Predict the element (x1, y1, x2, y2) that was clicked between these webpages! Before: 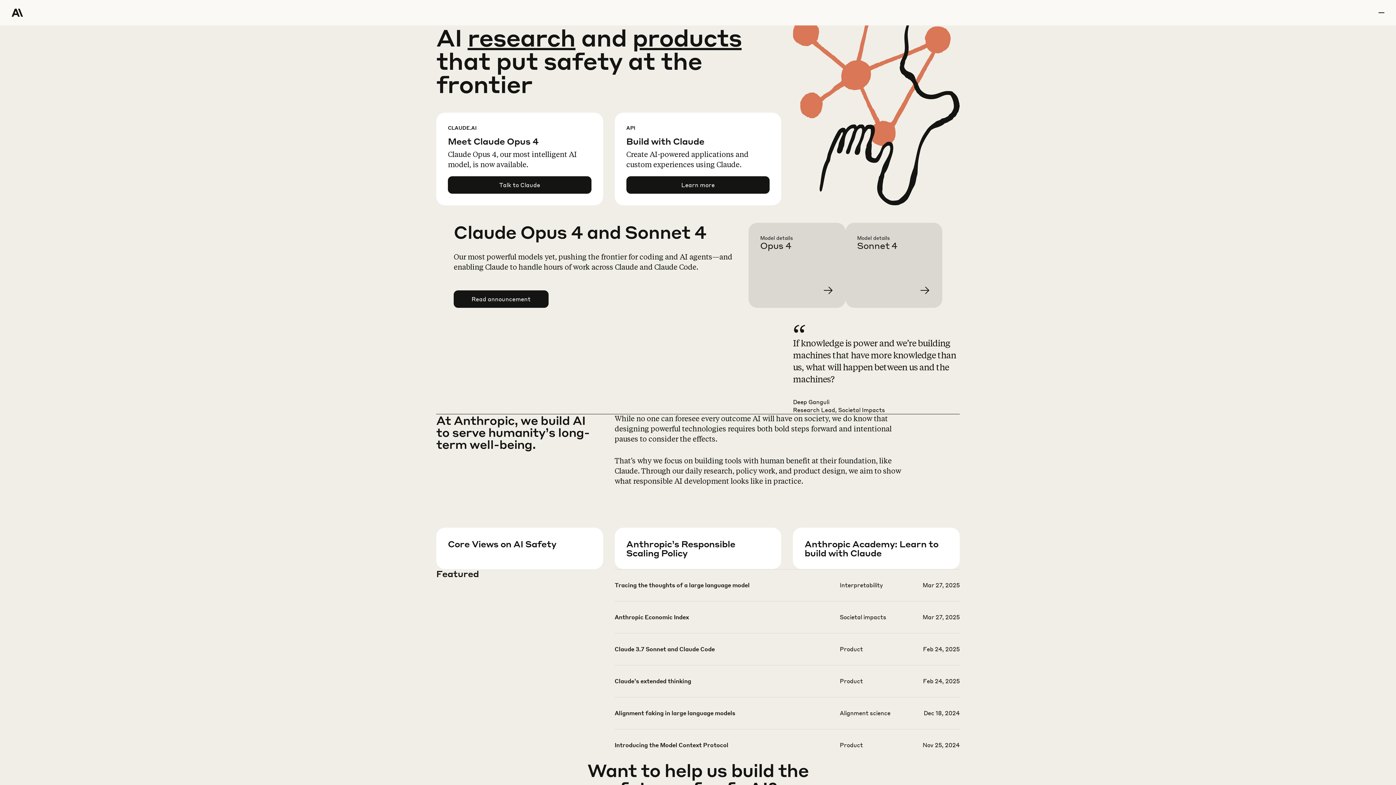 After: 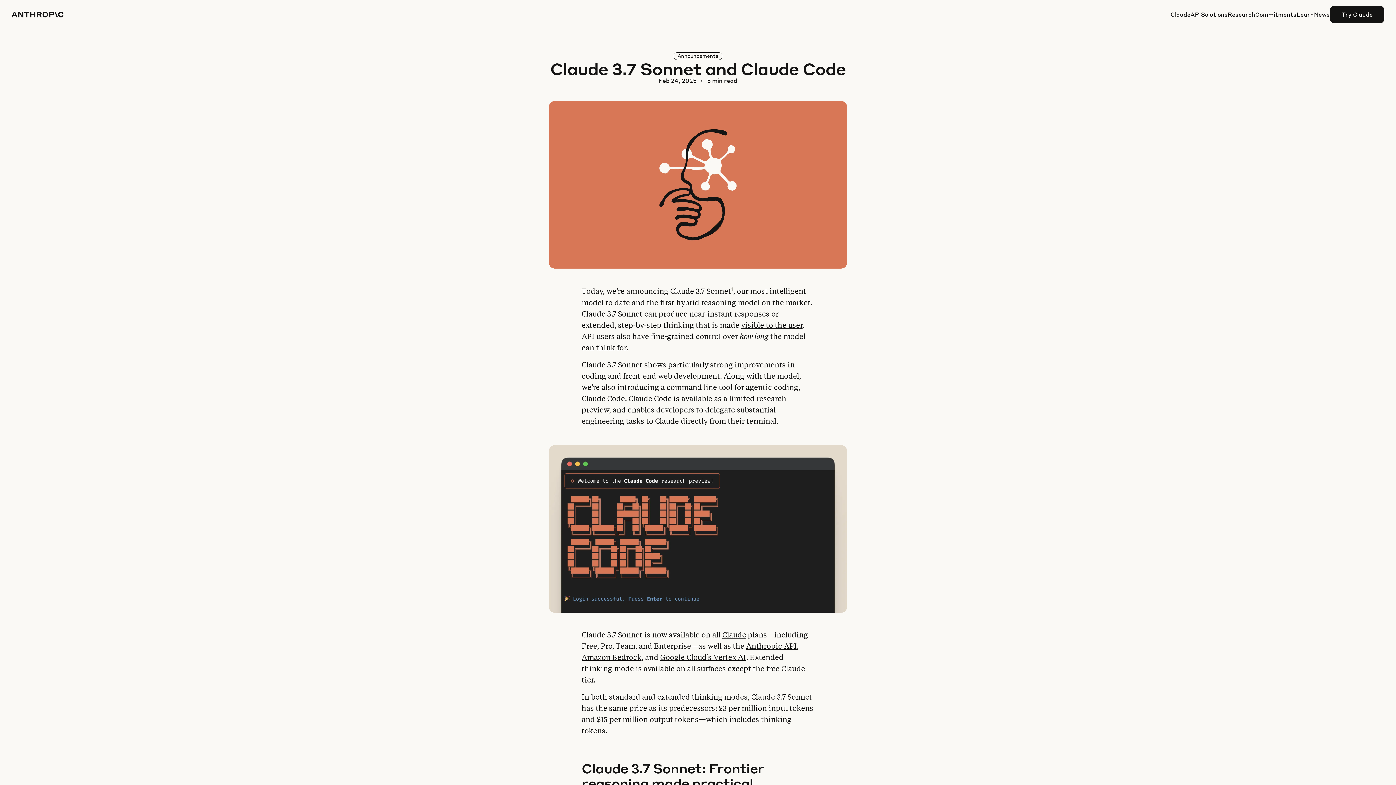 Action: bbox: (614, 645, 959, 676)